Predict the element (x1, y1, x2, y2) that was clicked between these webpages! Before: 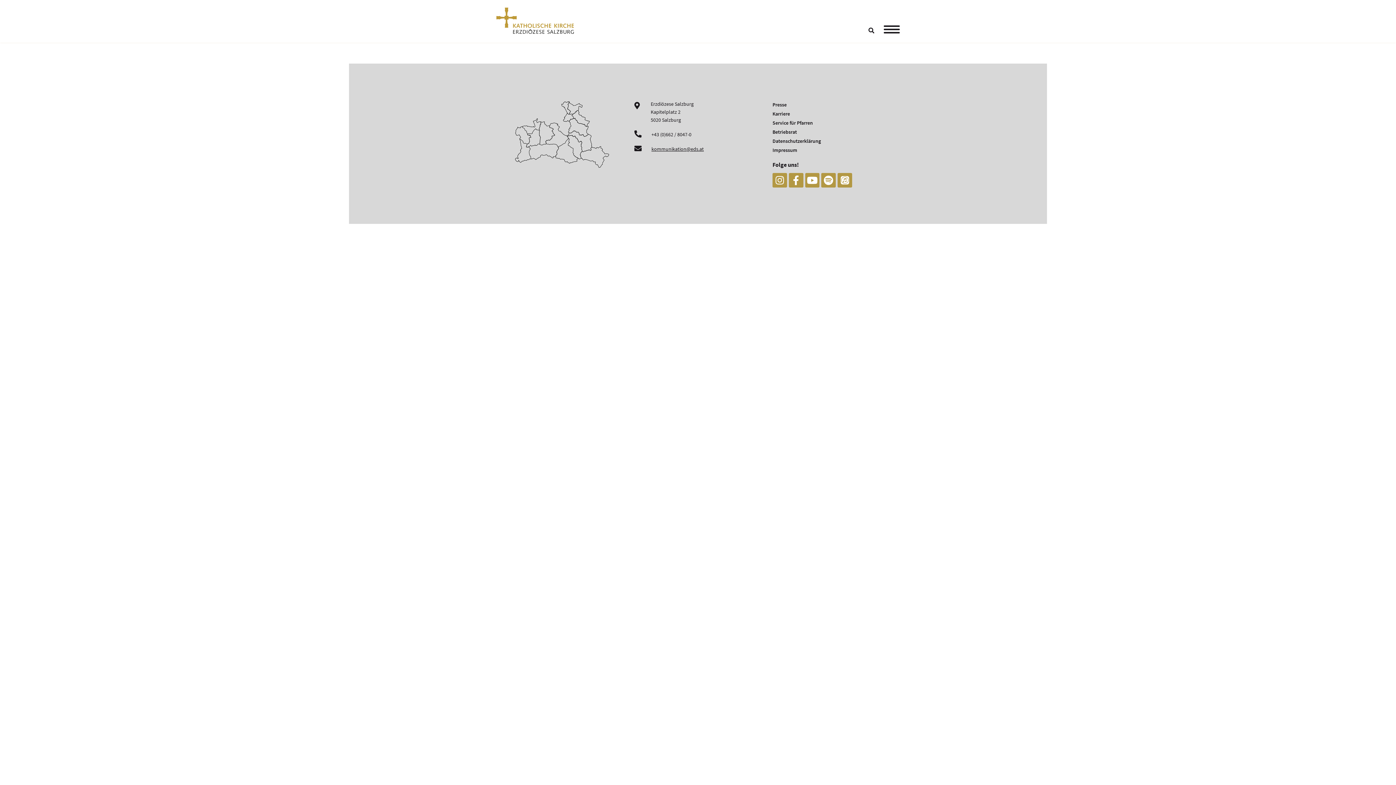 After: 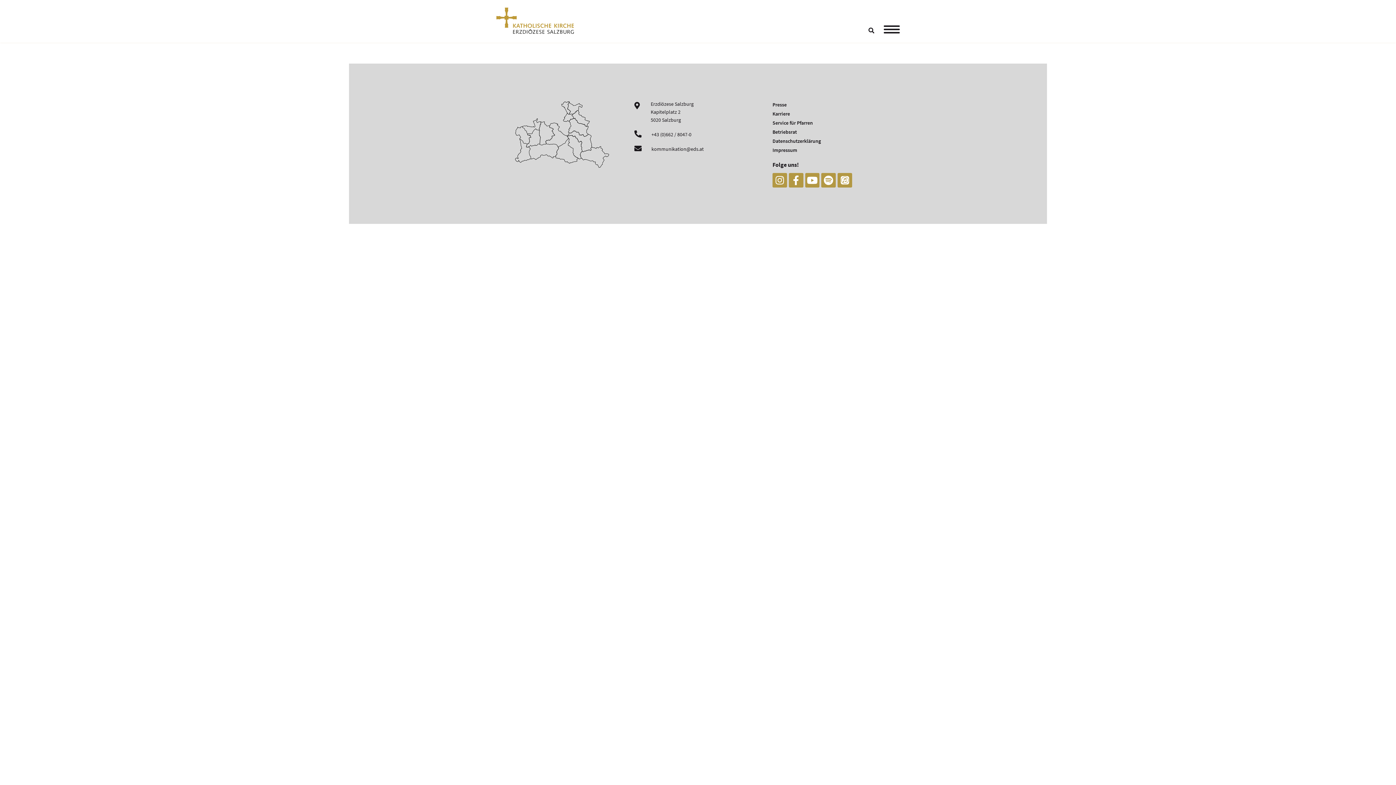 Action: bbox: (634, 145, 704, 153) label: kommunikation@eds.at